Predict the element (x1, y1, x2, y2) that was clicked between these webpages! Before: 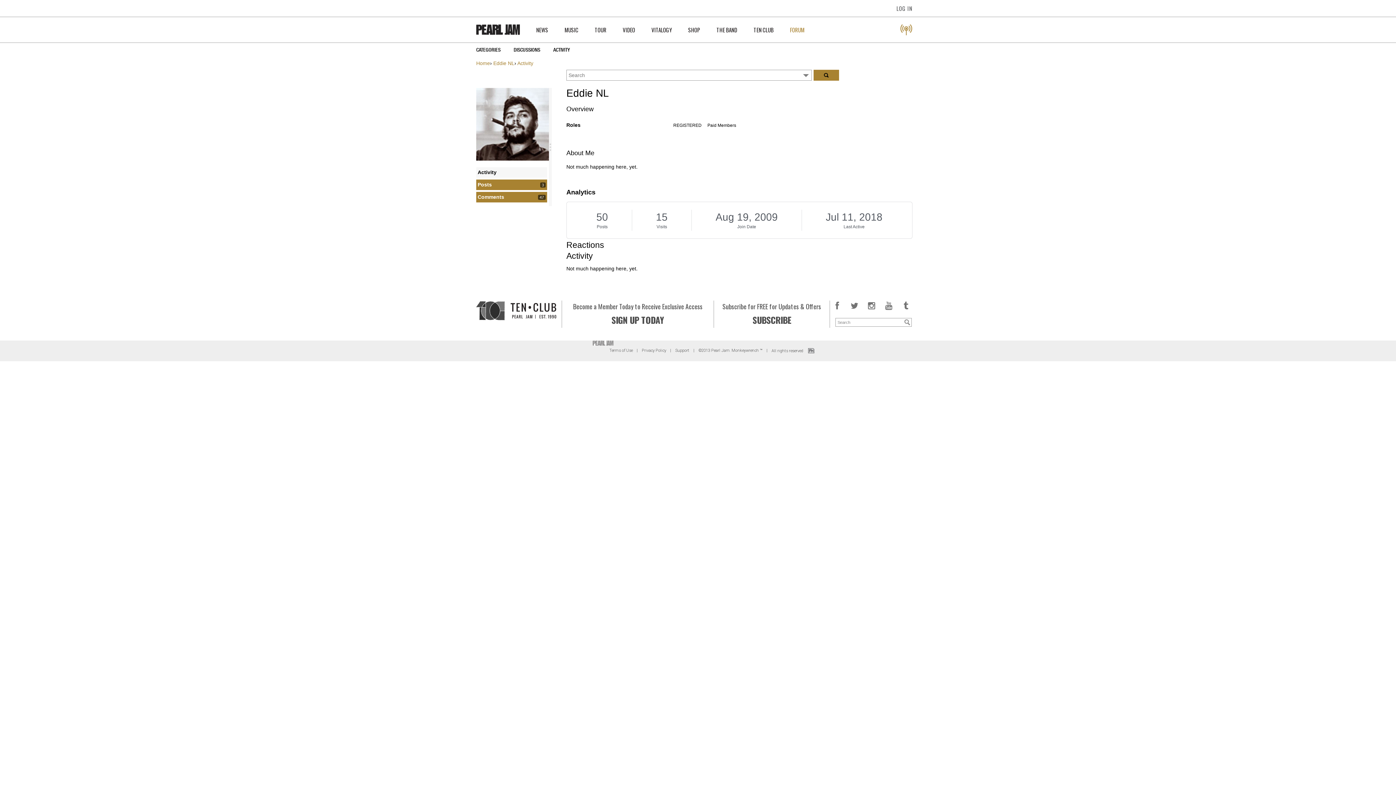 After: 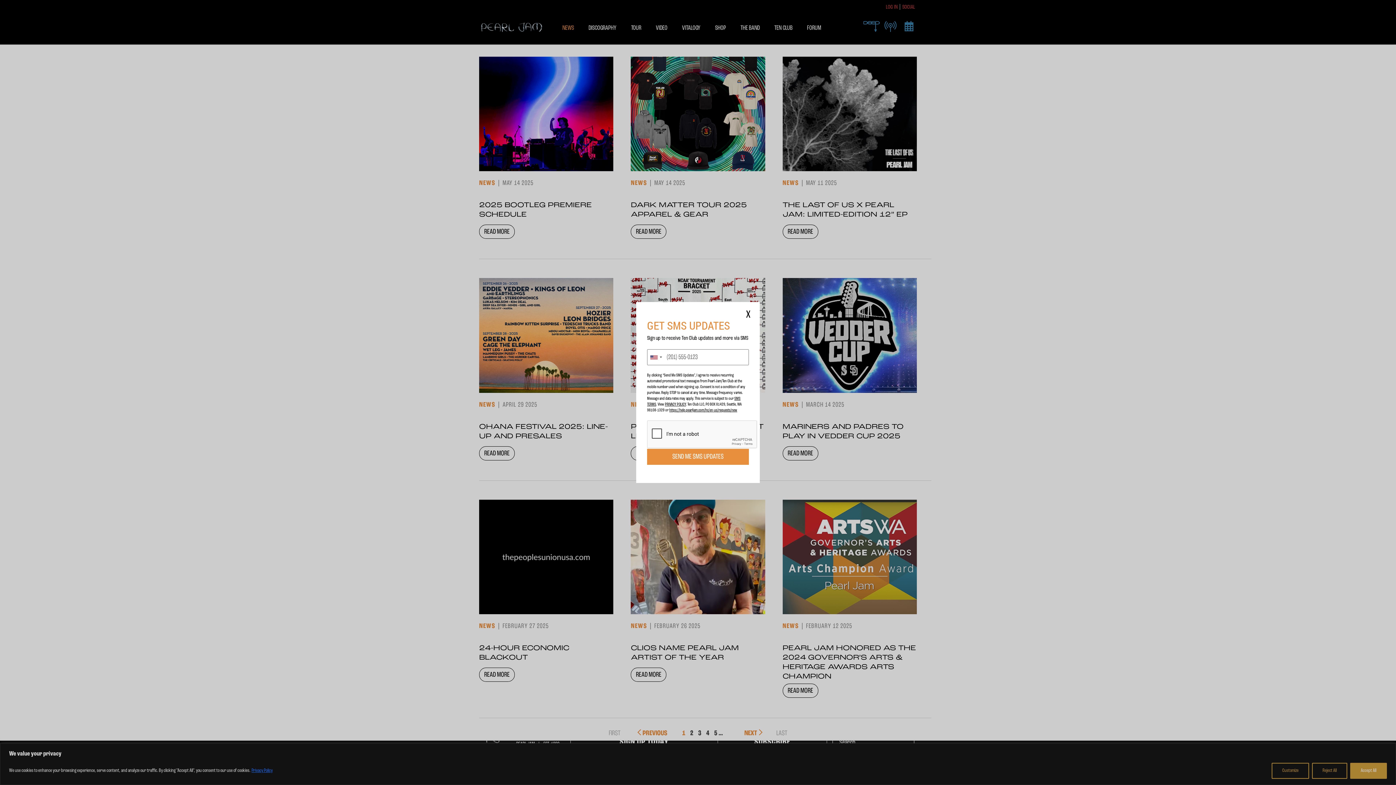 Action: label: NEWS bbox: (536, 17, 548, 42)